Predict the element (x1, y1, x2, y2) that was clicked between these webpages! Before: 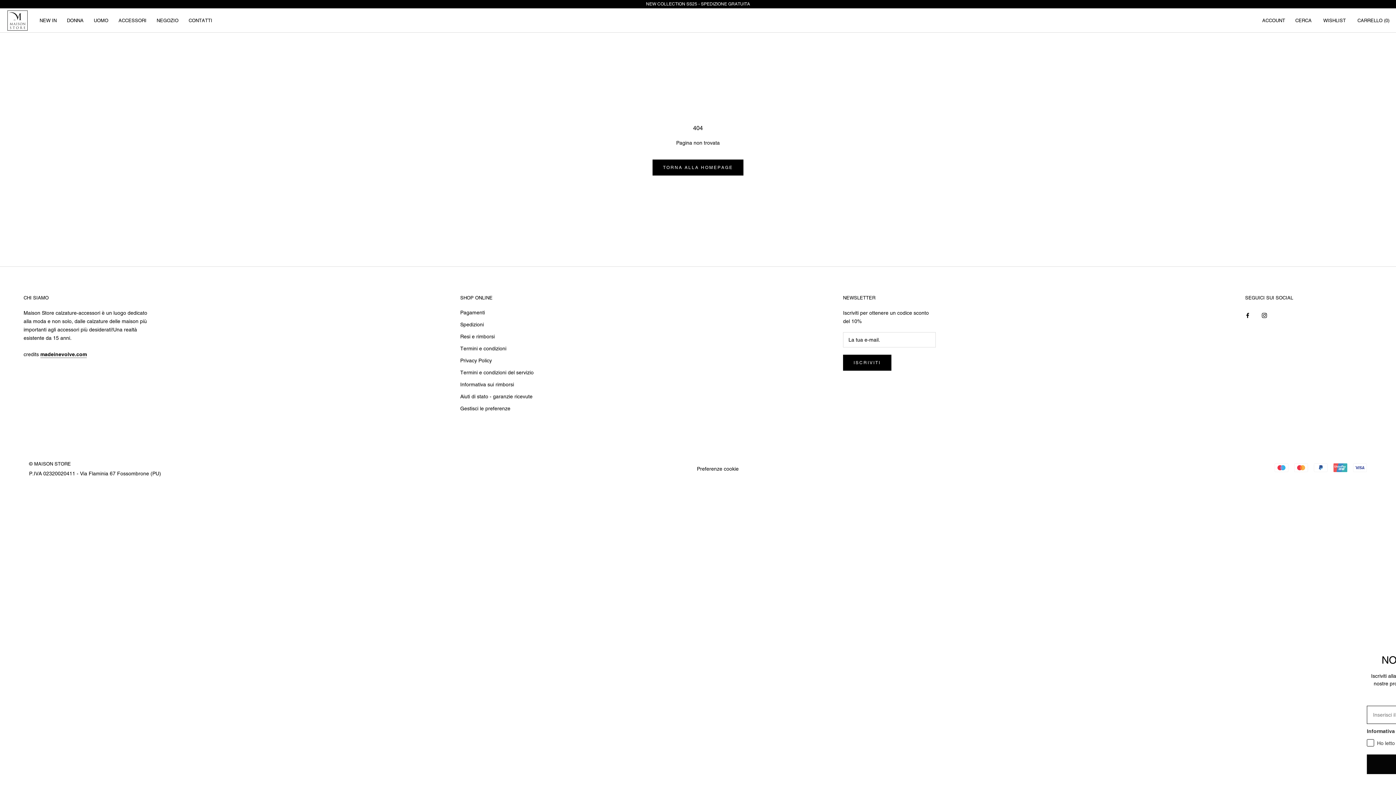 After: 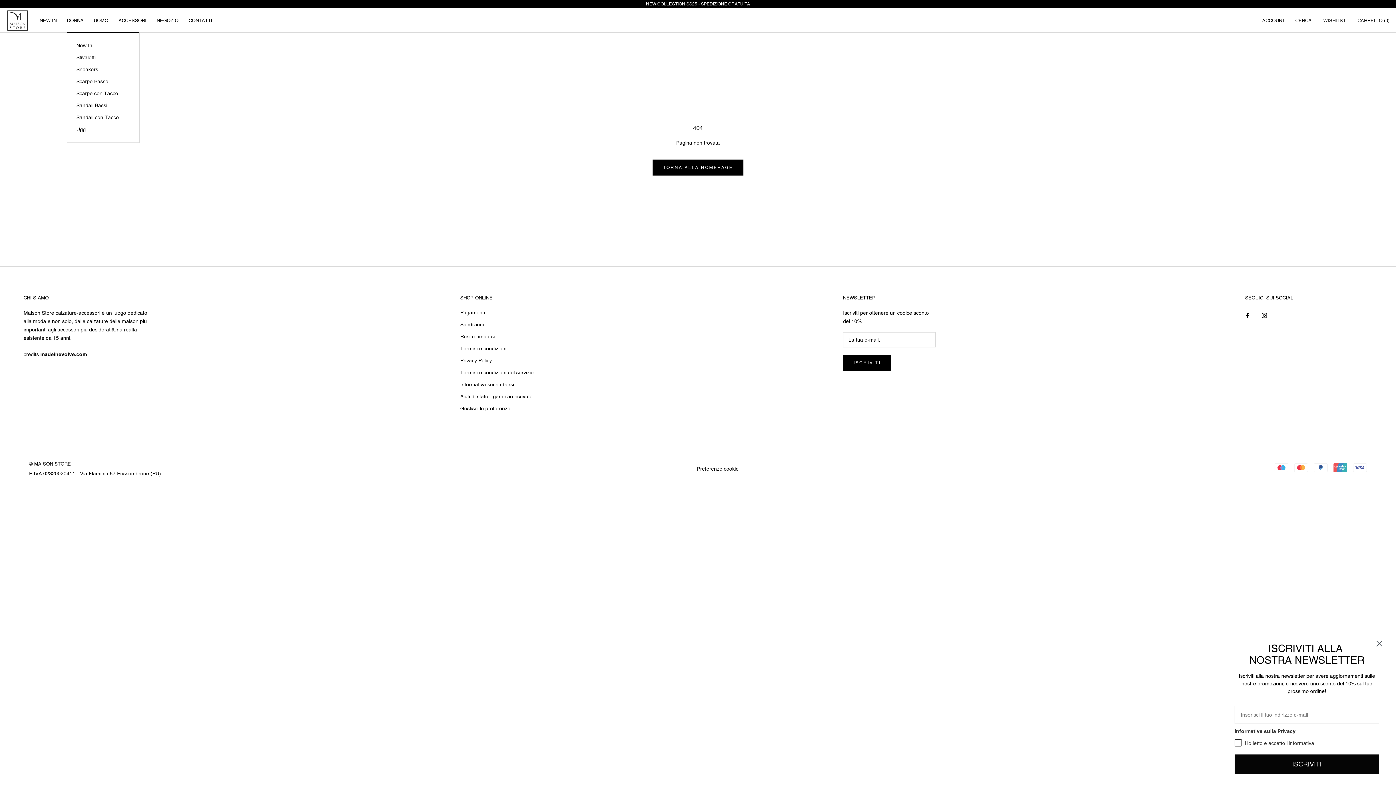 Action: bbox: (66, 17, 83, 23) label: DONNA